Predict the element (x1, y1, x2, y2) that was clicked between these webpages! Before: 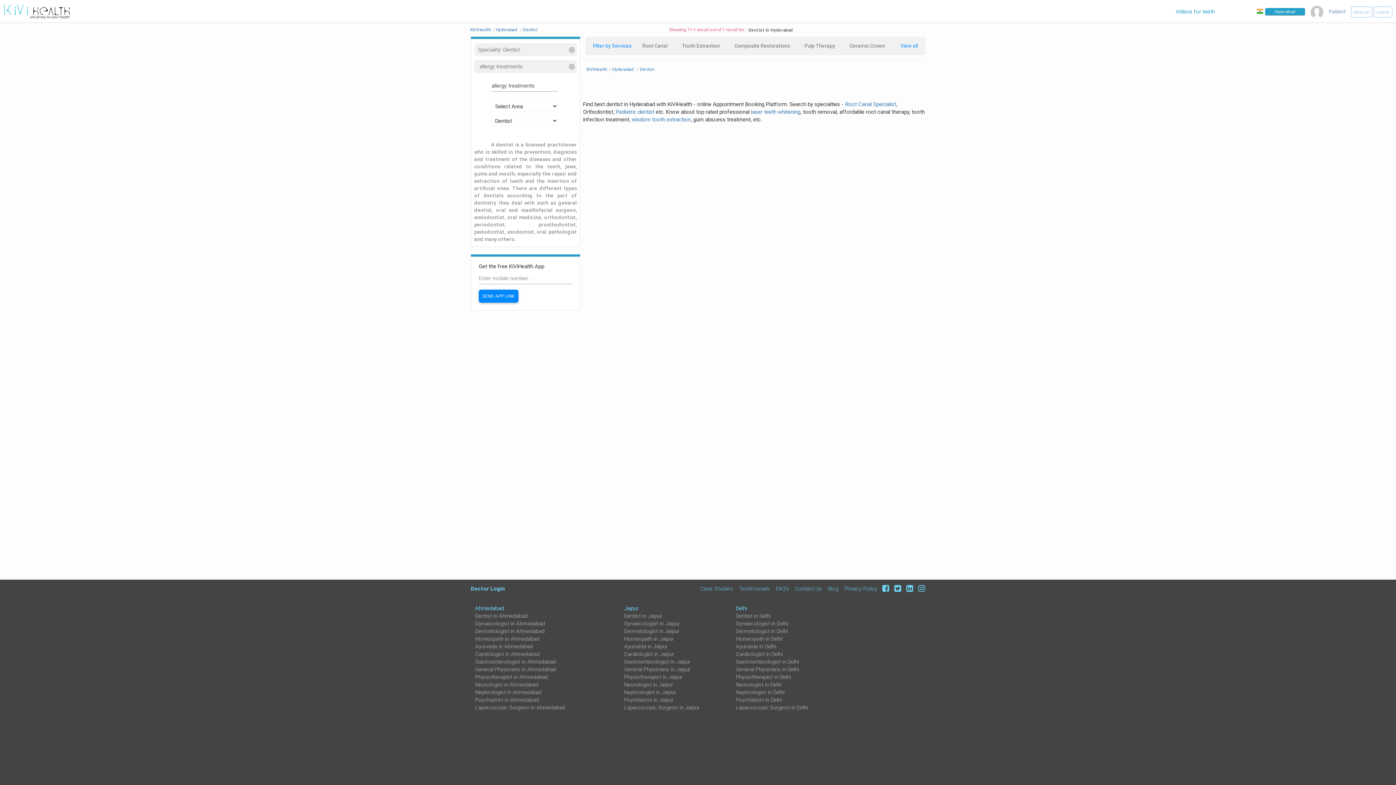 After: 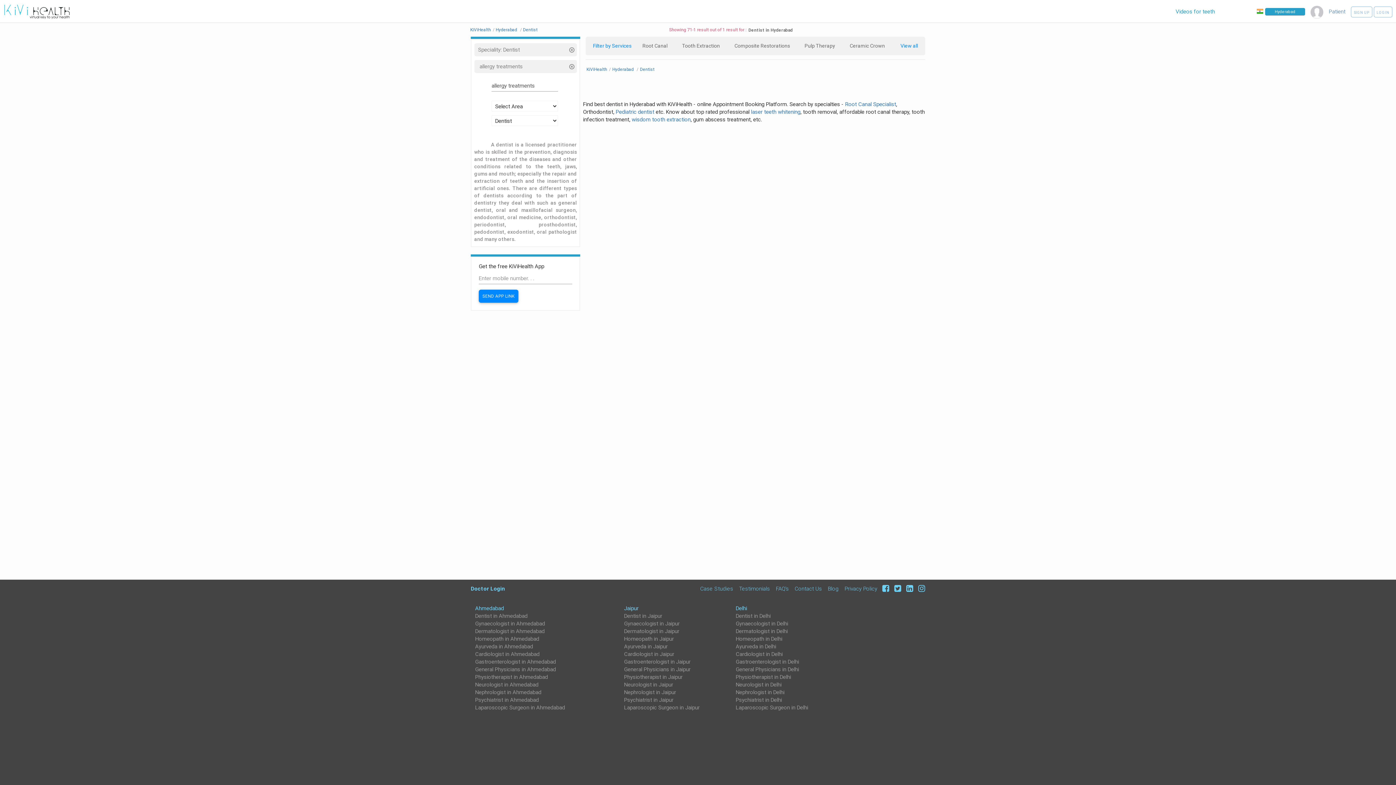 Action: bbox: (902, 585, 914, 592) label:  